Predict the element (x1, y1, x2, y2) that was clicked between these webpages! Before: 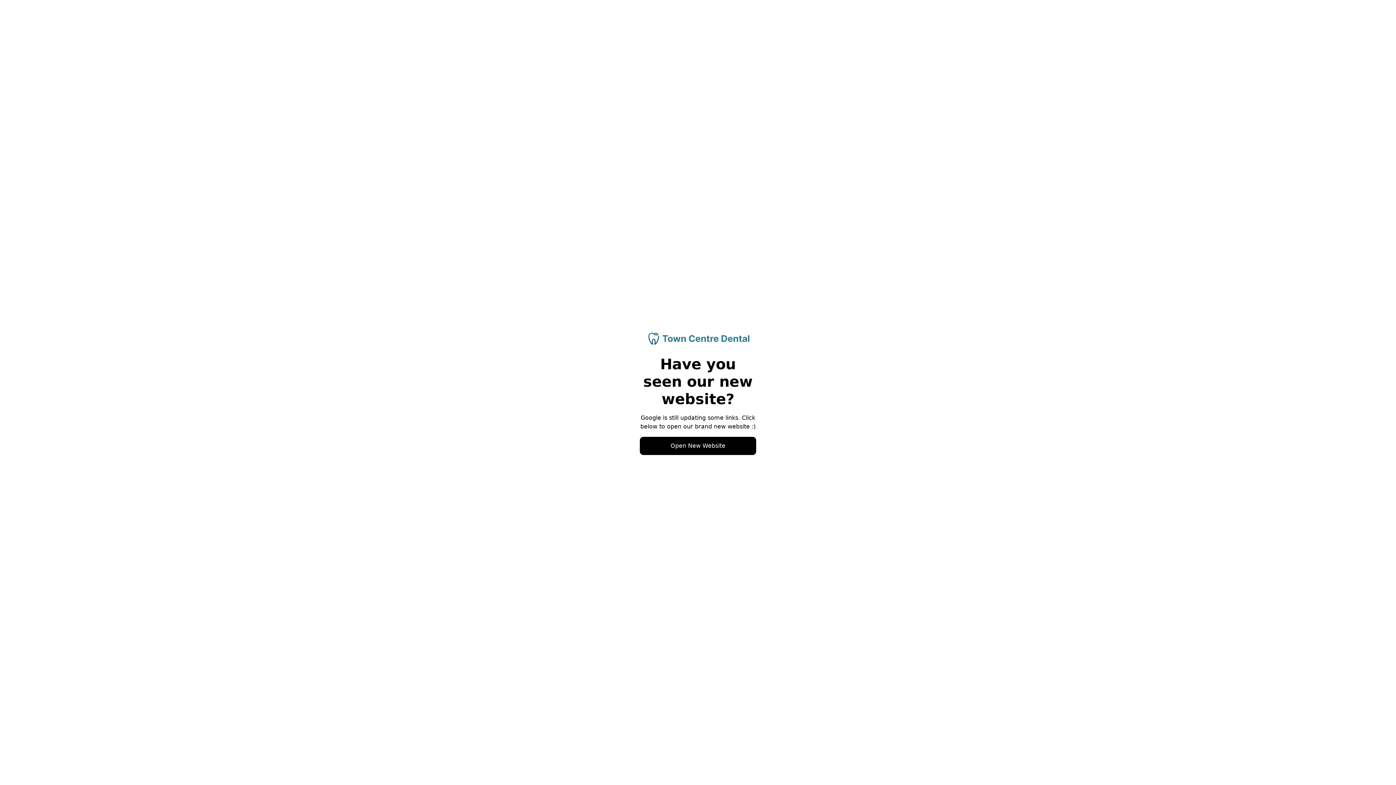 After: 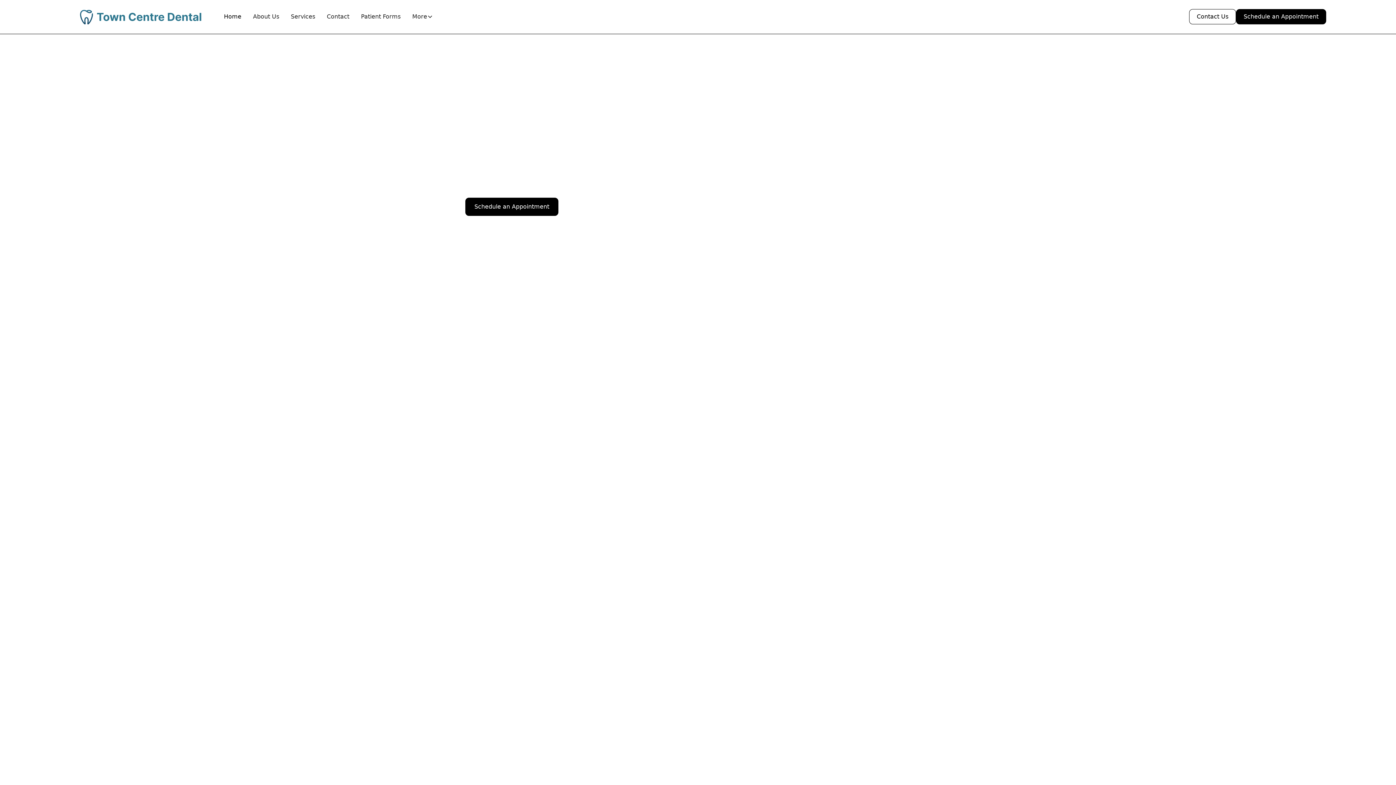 Action: label: Open New Website bbox: (640, 437, 756, 455)